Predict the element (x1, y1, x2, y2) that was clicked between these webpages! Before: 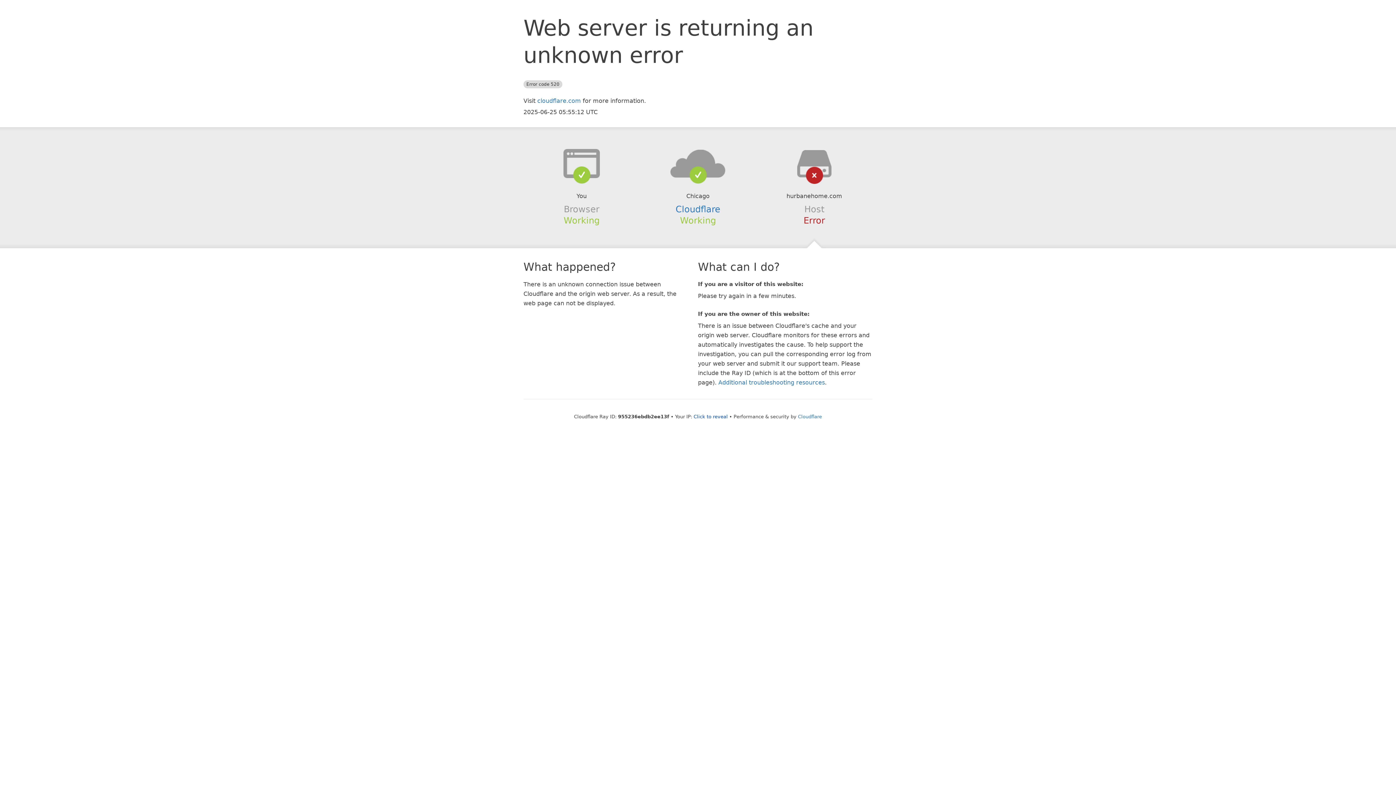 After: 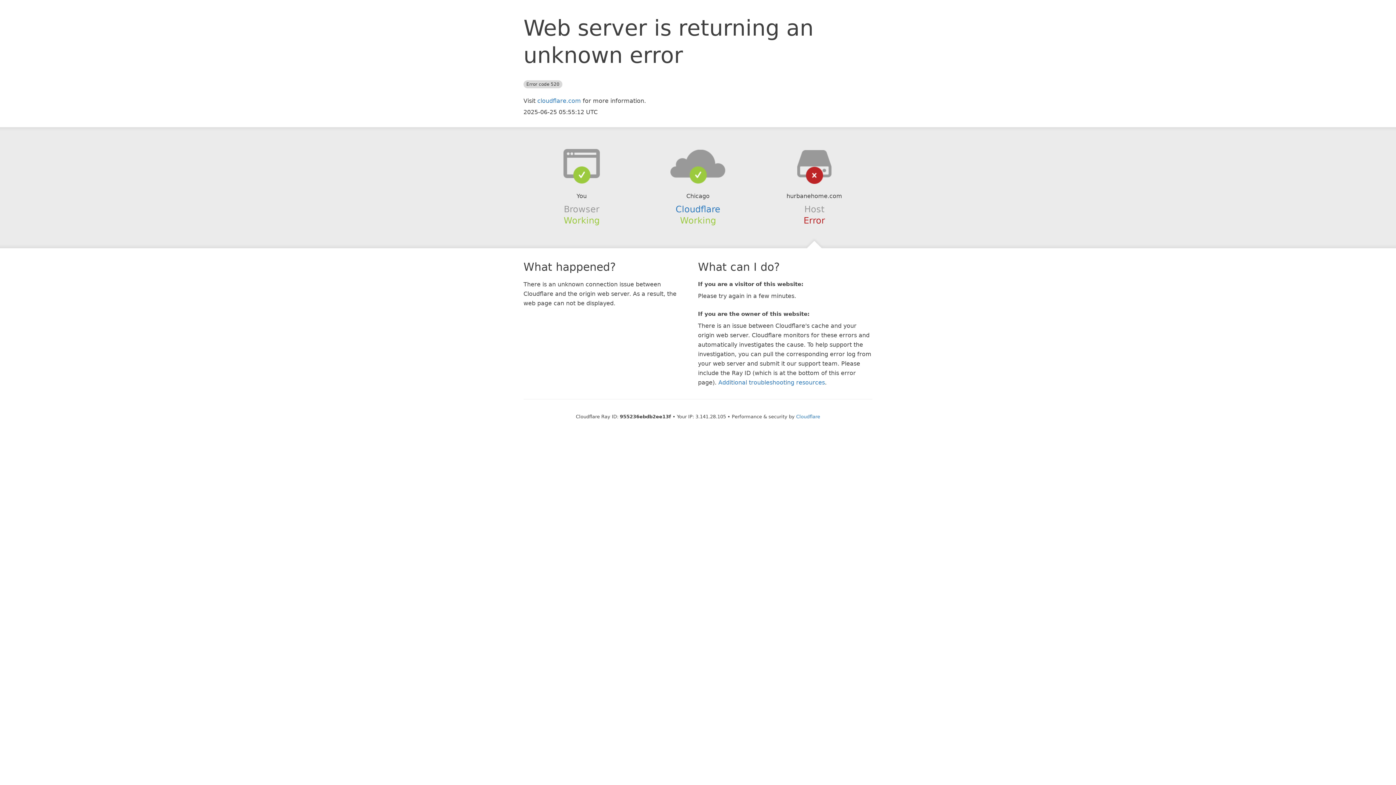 Action: label: Click to reveal bbox: (693, 414, 728, 419)